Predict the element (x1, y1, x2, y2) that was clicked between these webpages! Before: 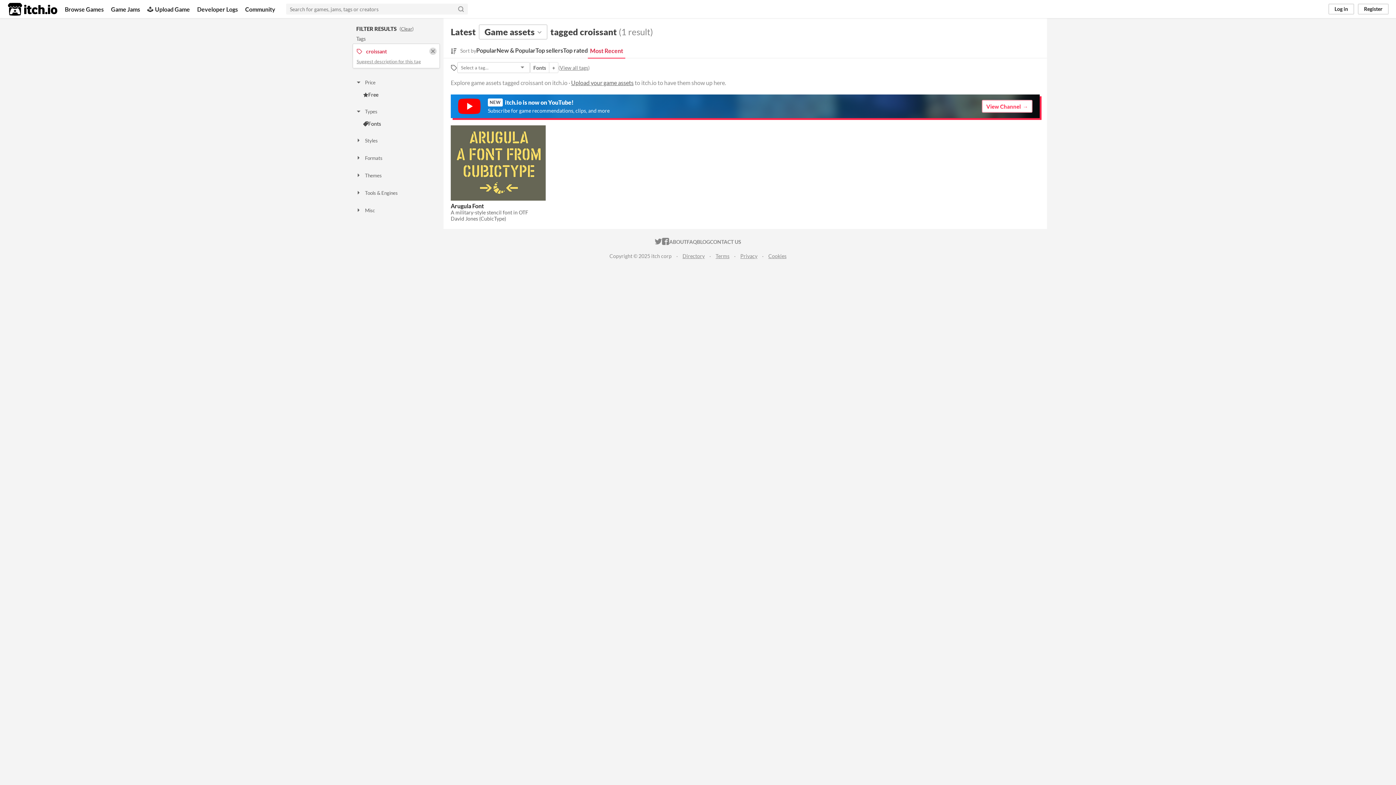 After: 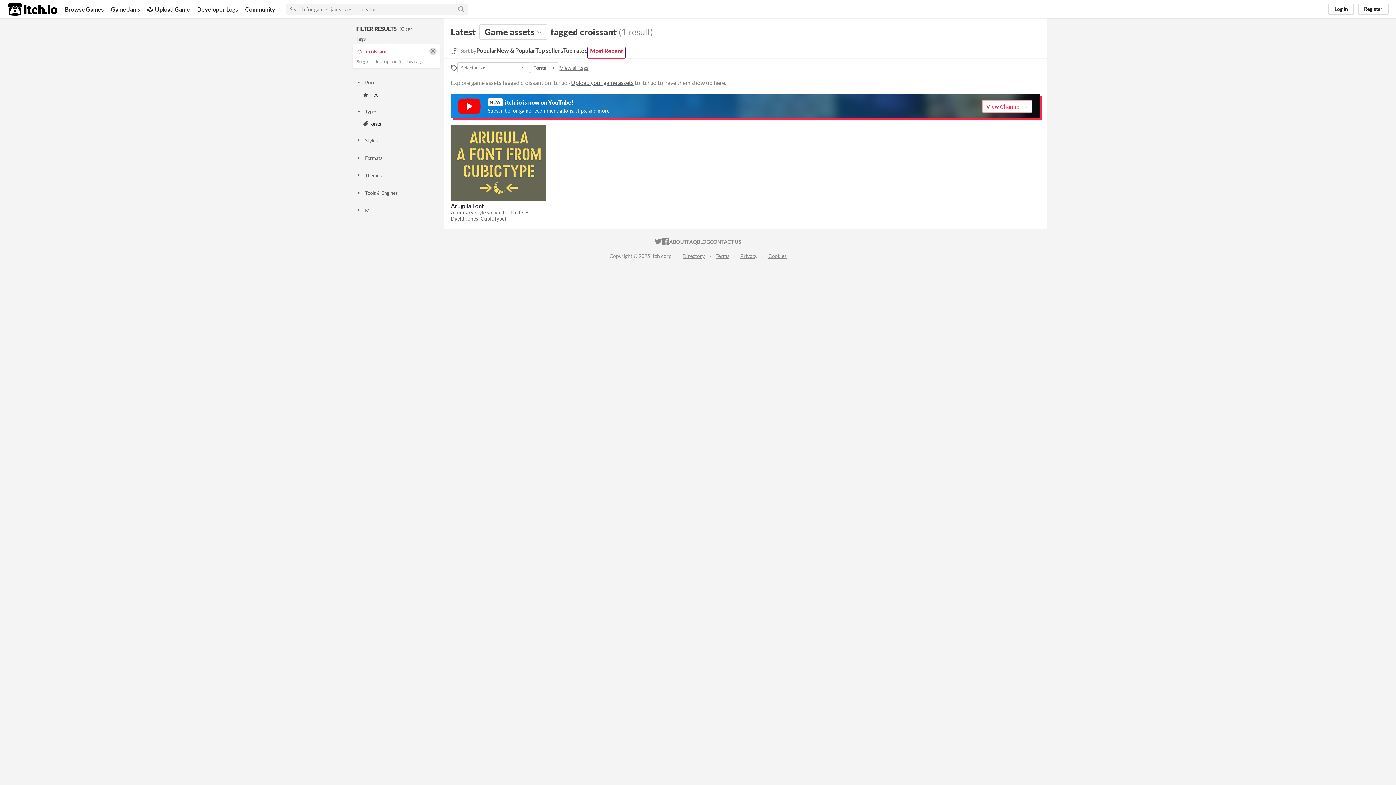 Action: label: Most Recent bbox: (588, 46, 625, 57)